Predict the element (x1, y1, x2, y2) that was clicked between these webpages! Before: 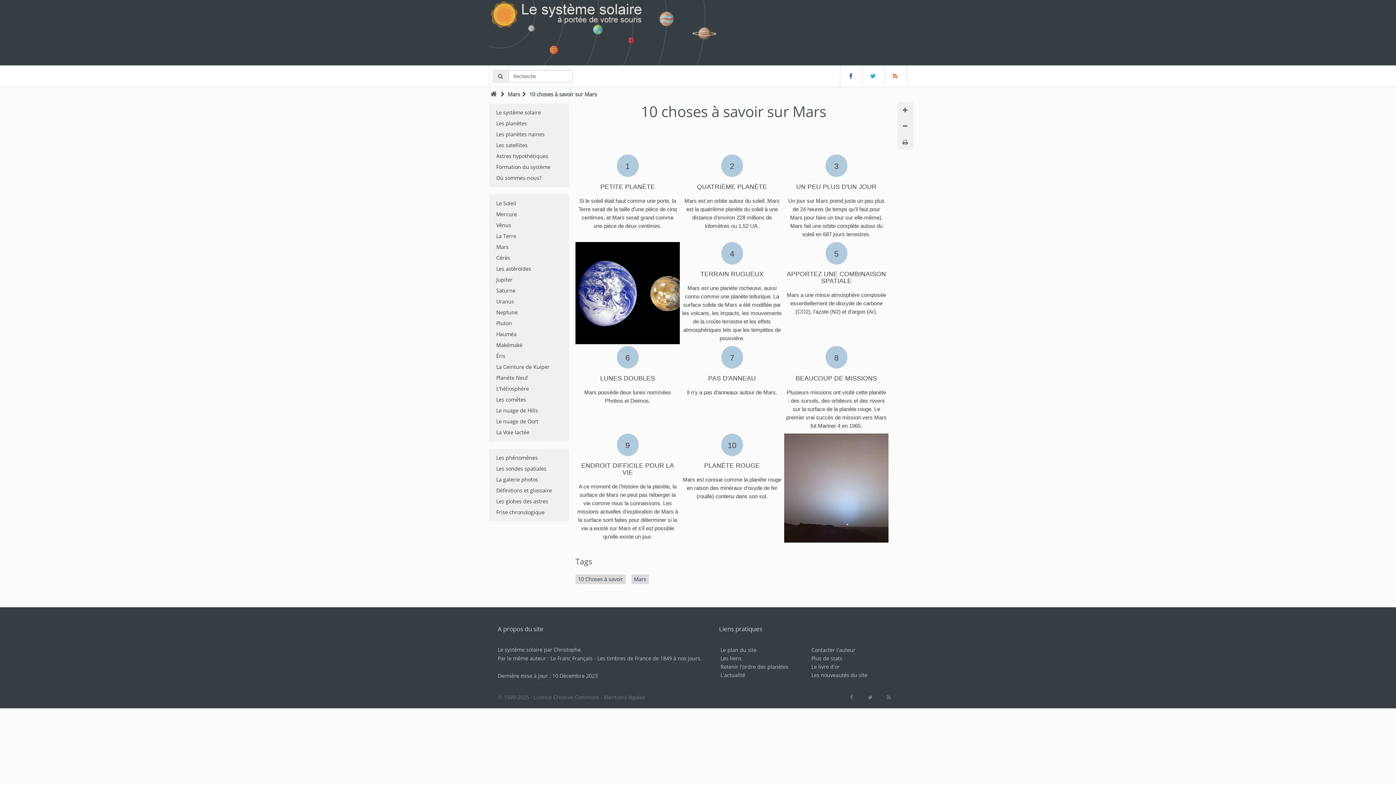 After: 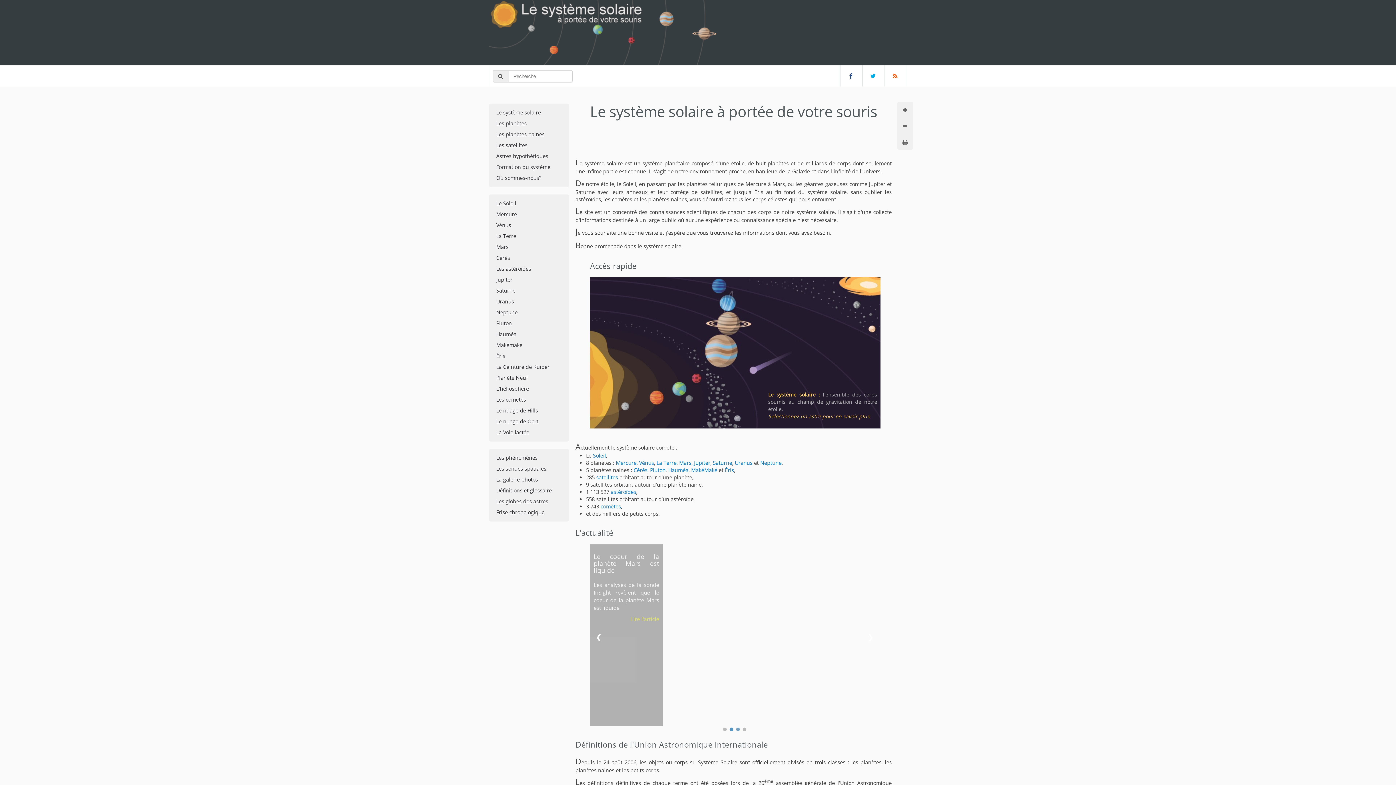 Action: bbox: (489, 87, 500, 100)